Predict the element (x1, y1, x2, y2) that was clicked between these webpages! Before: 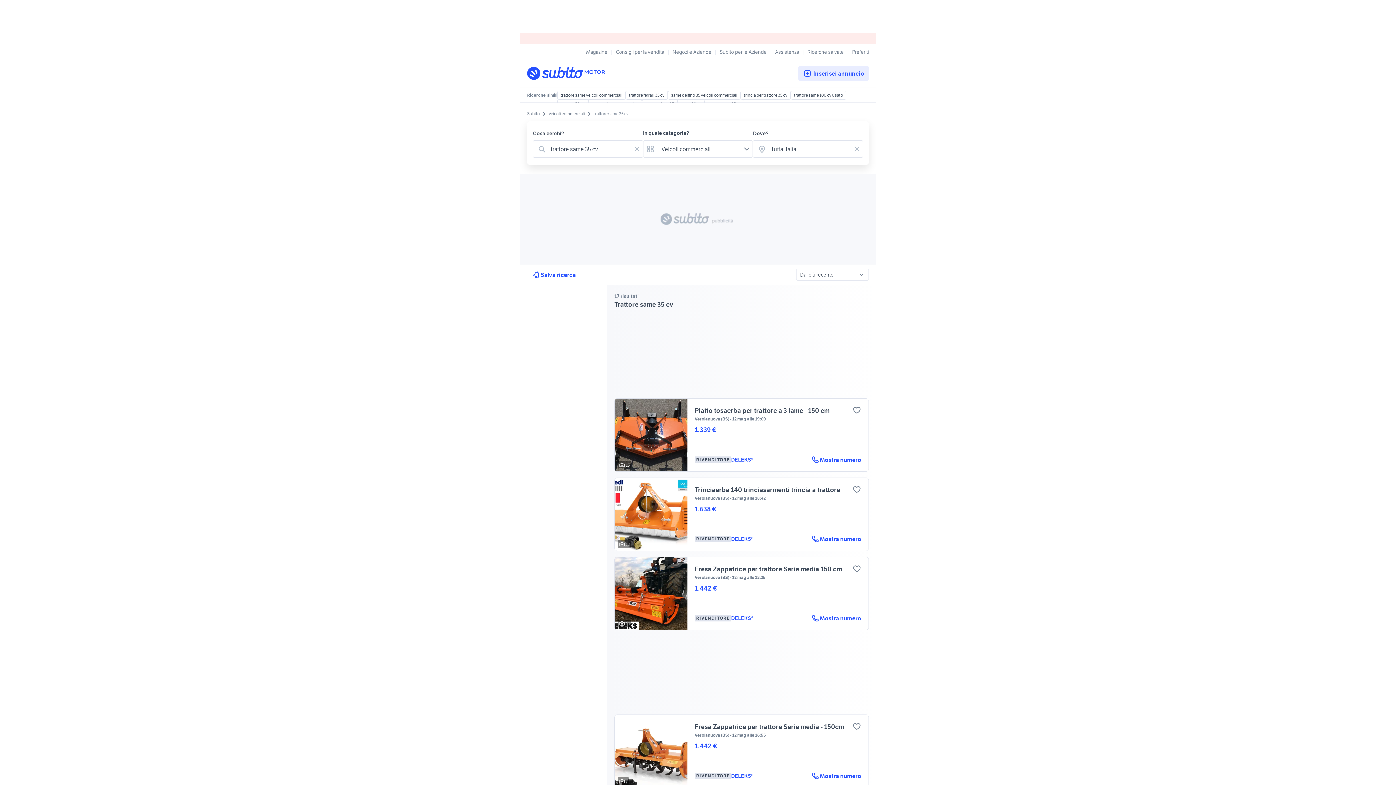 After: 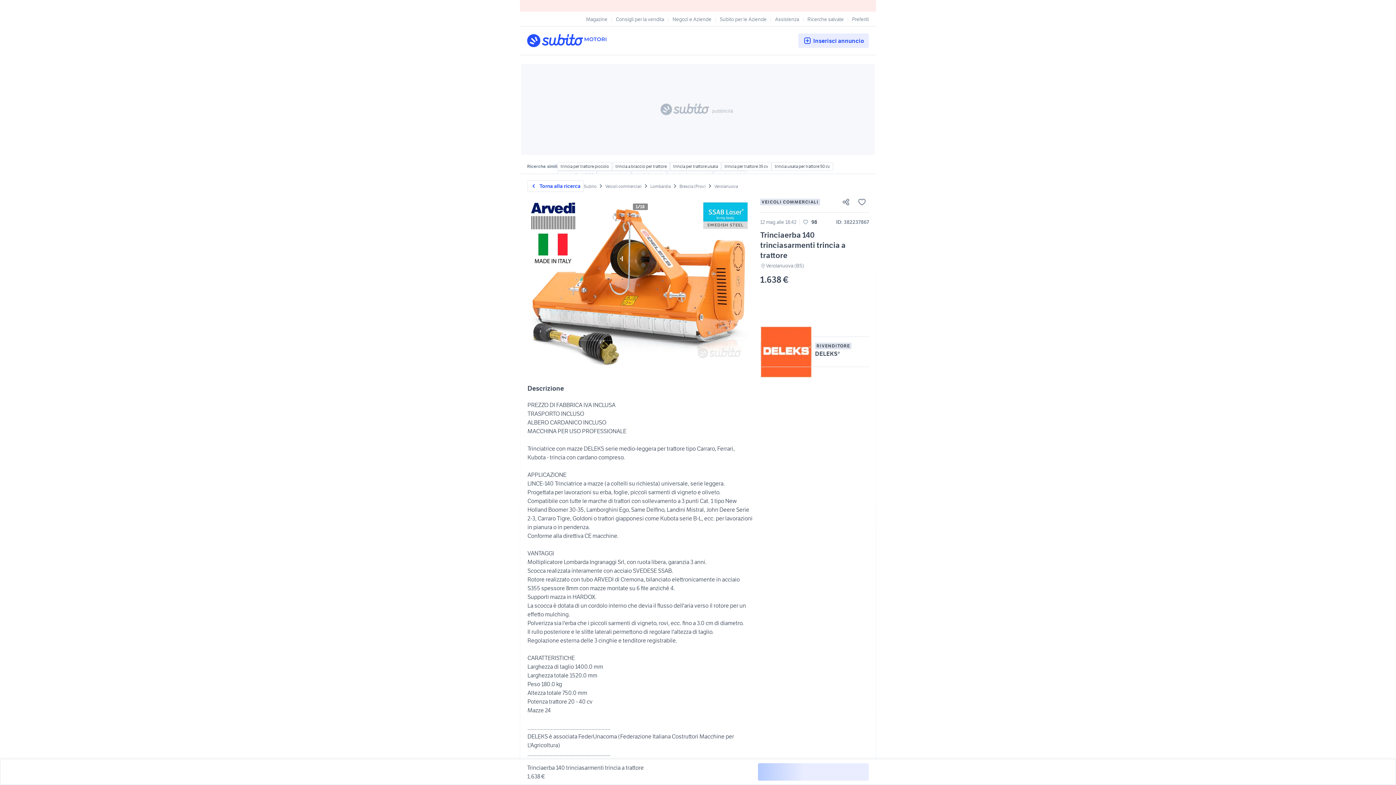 Action: bbox: (614, 477, 869, 551) label: 18
Trinciaerba 140 trinciasarmenti trincia a trattore
Verolanuova (BS)12 mag alle 18:42

1.638 €

RIVENDITORE
DELEKS®
Mostra numero